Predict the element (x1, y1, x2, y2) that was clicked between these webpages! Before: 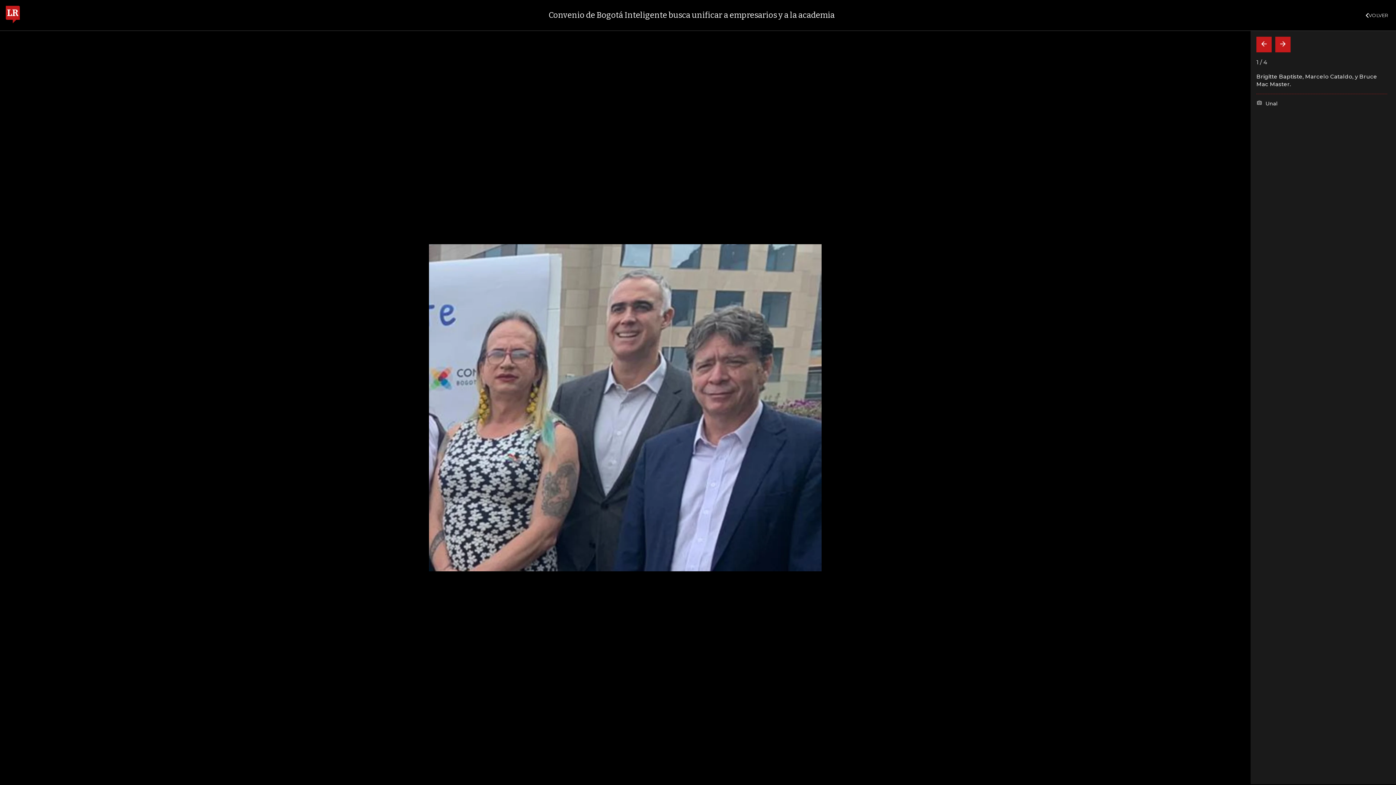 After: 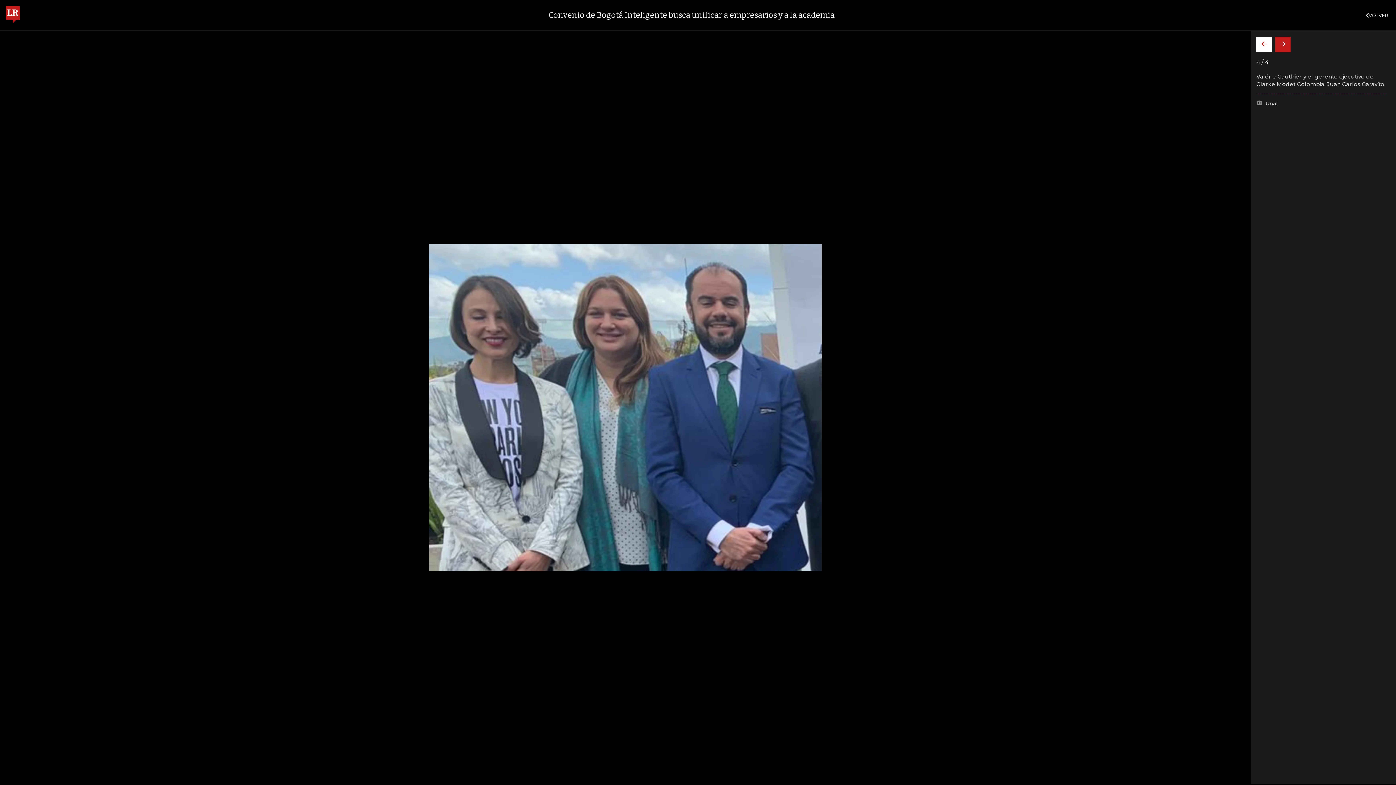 Action: bbox: (1256, 36, 1272, 52) label: Volver